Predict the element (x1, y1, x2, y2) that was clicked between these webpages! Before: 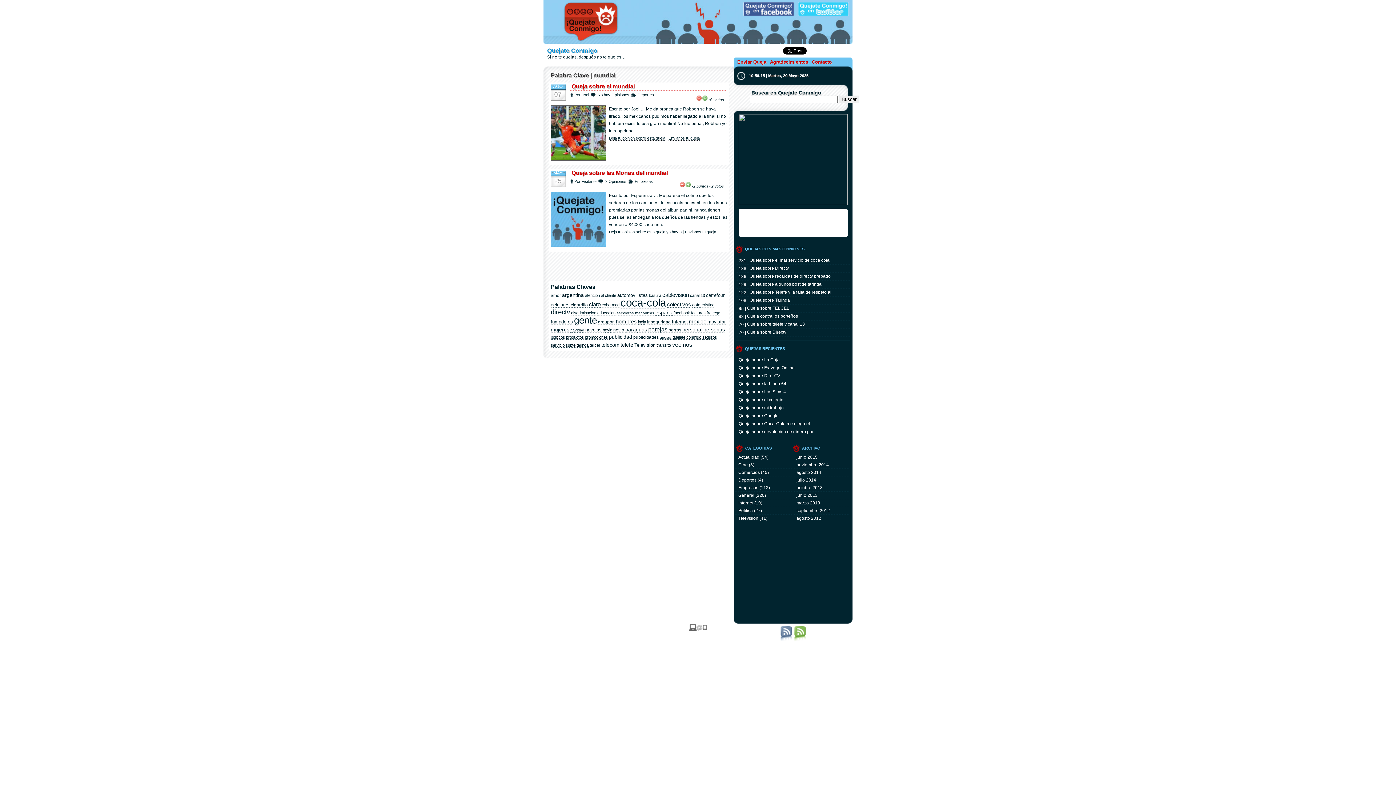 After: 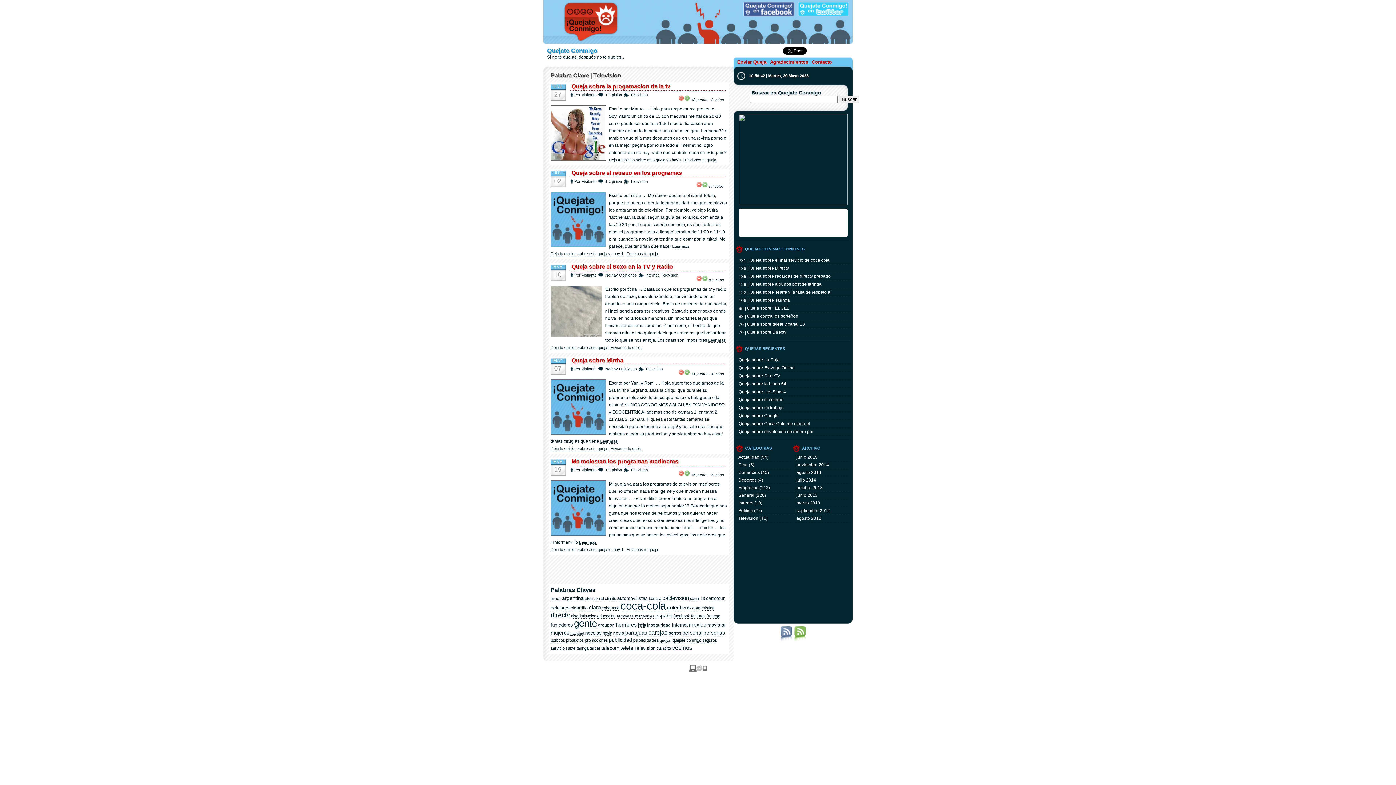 Action: label: Television bbox: (634, 342, 655, 348)